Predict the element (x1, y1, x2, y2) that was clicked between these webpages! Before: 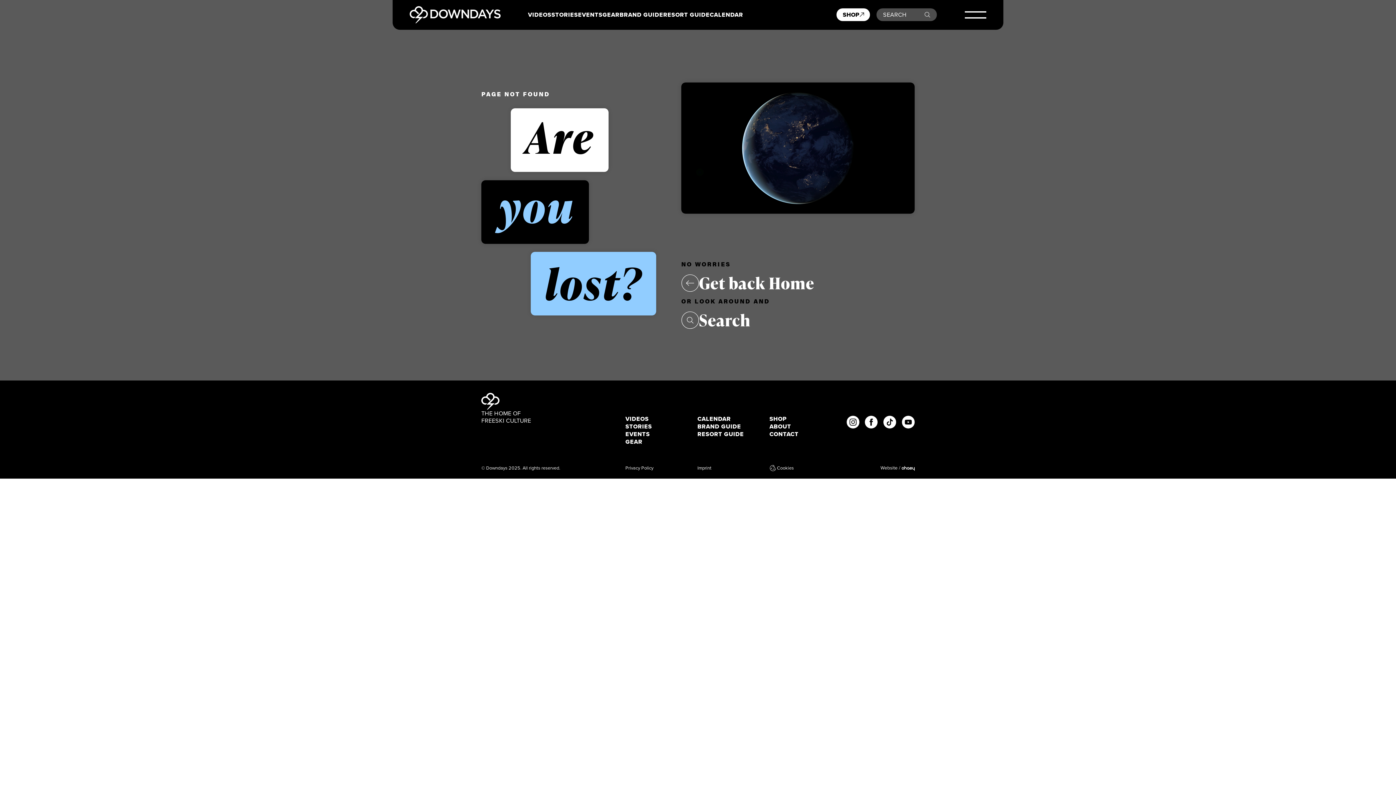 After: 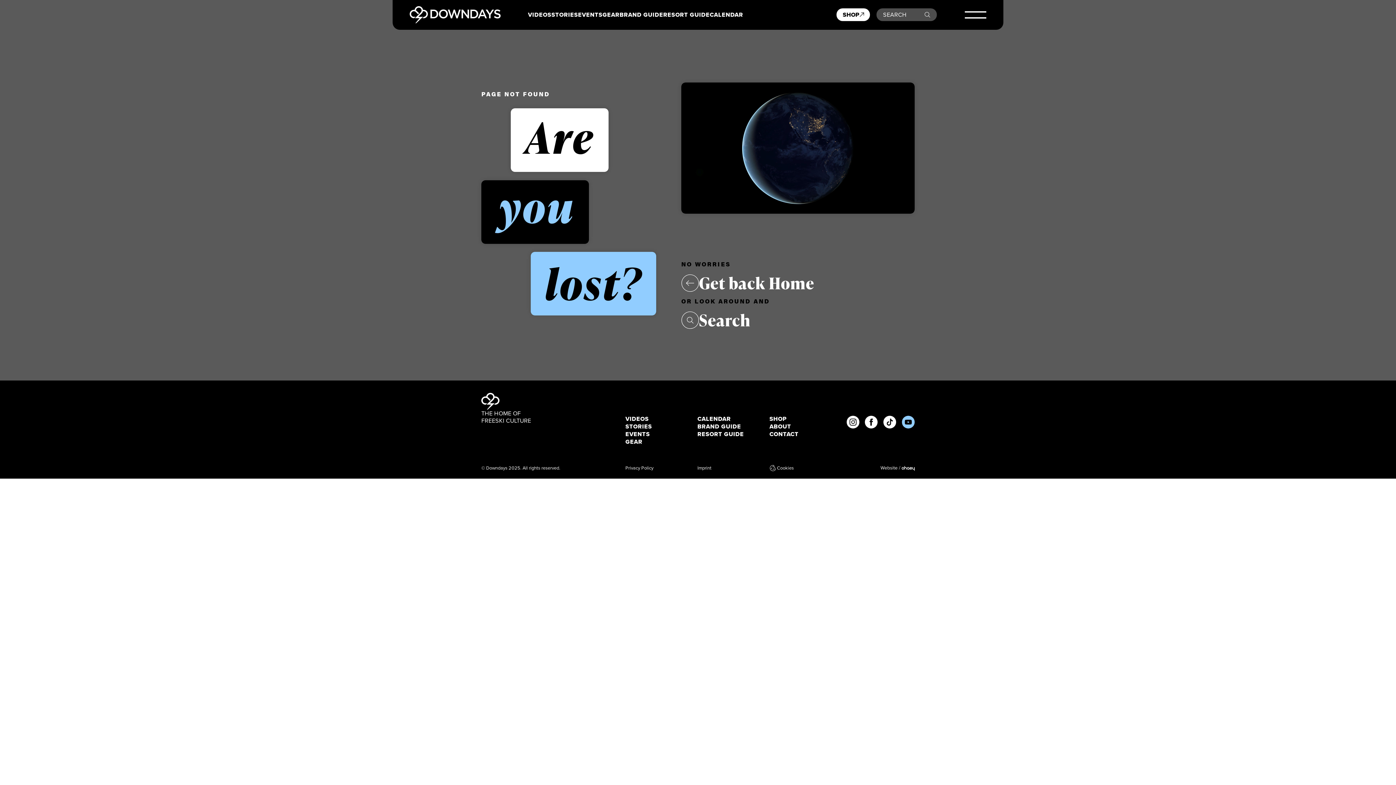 Action: bbox: (902, 415, 914, 428)